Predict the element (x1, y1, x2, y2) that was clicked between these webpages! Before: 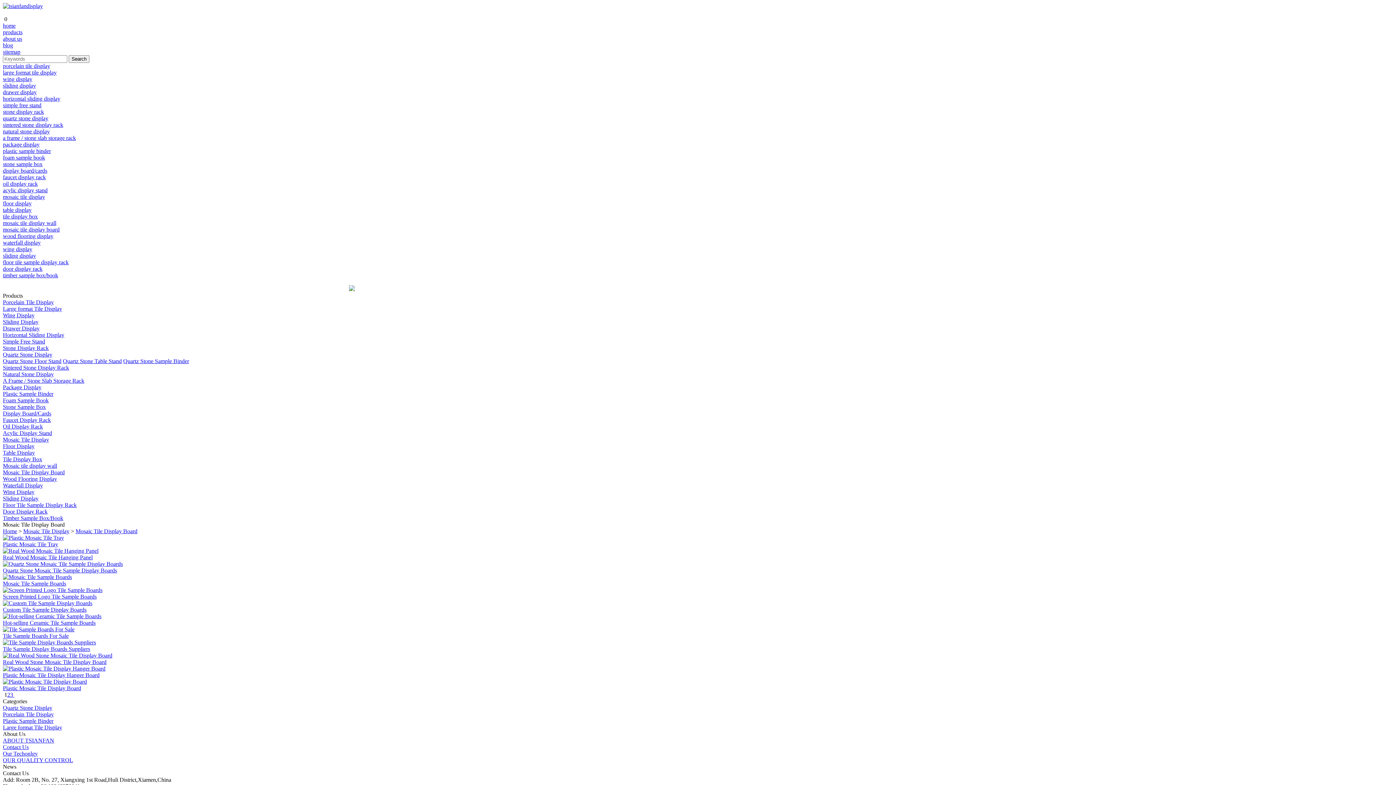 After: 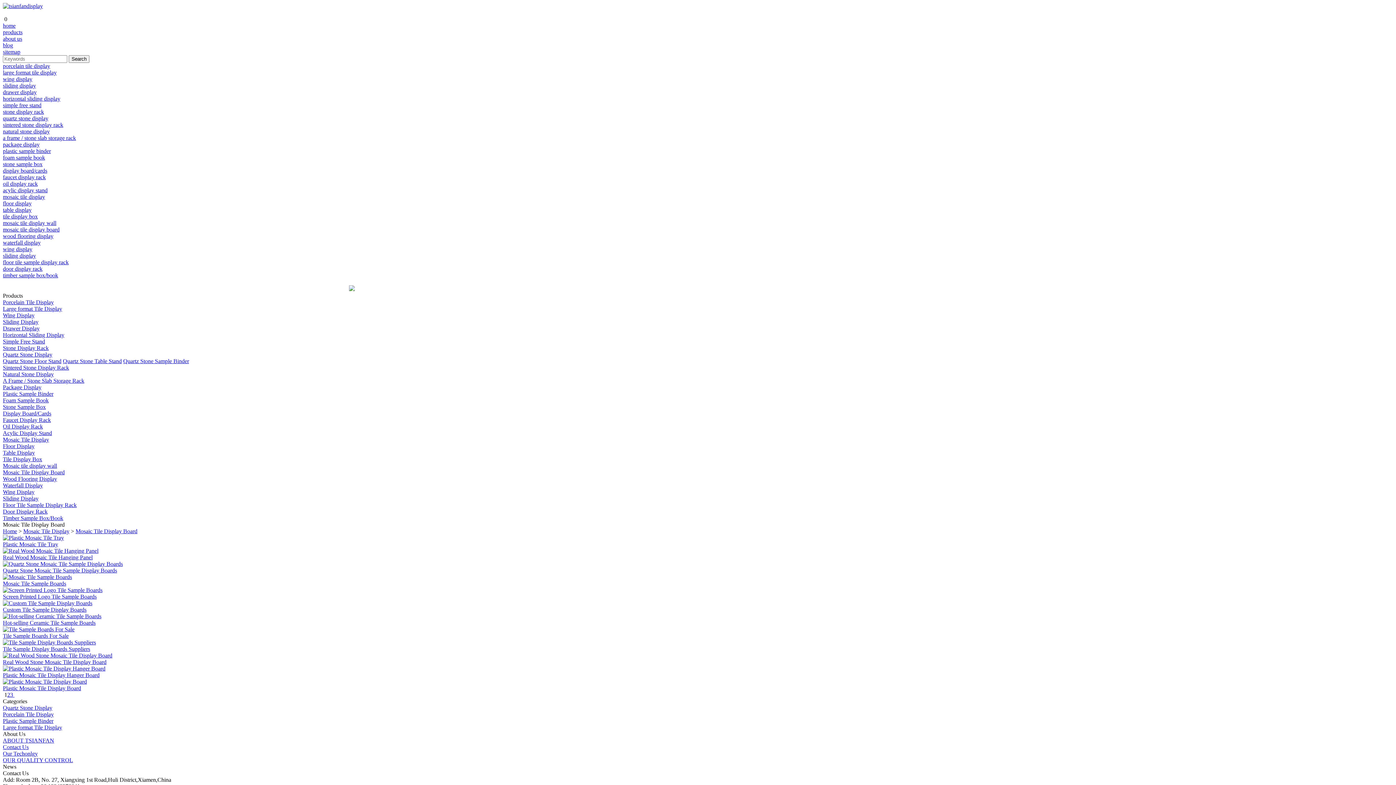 Action: label: blog bbox: (2, 42, 13, 48)